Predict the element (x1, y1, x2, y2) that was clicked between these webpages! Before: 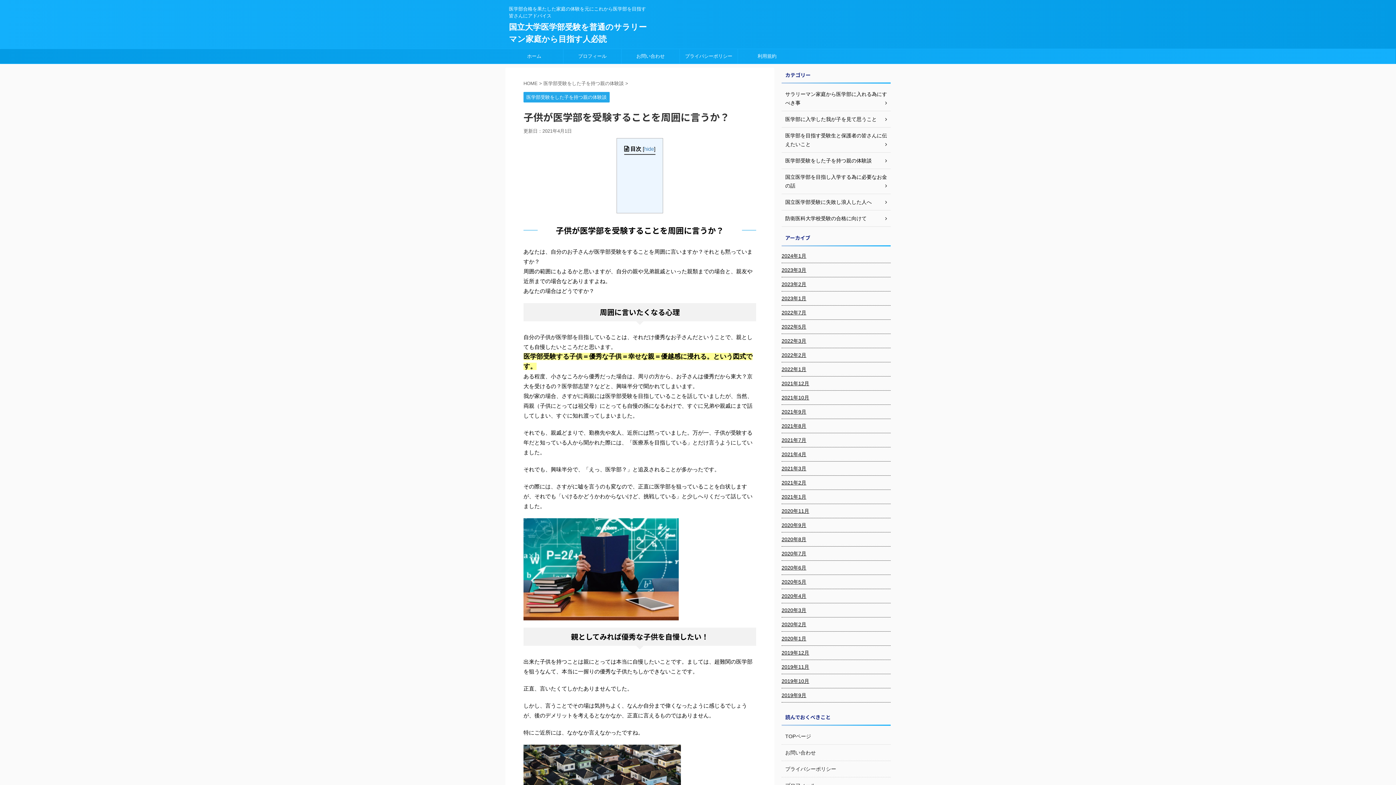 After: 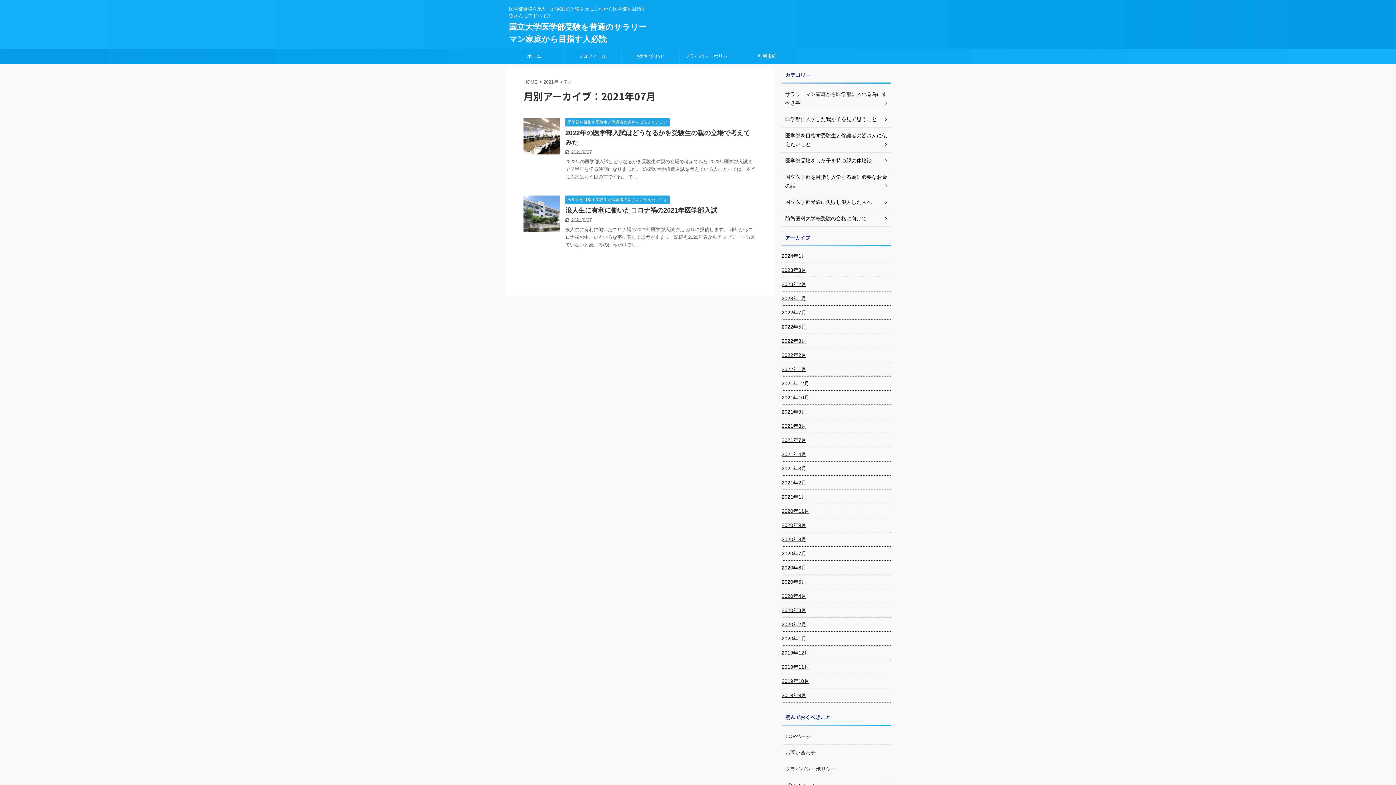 Action: bbox: (781, 433, 890, 446) label: 2021年7月